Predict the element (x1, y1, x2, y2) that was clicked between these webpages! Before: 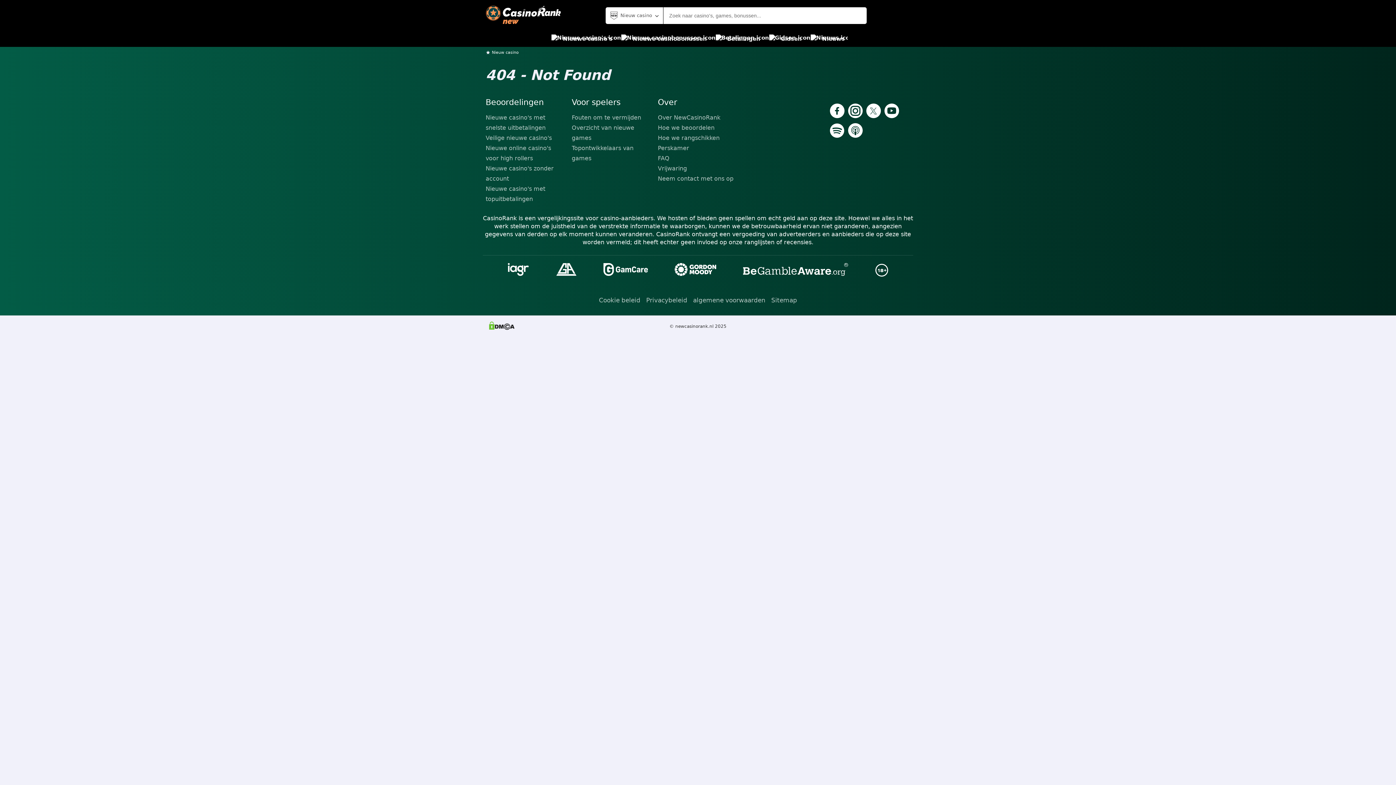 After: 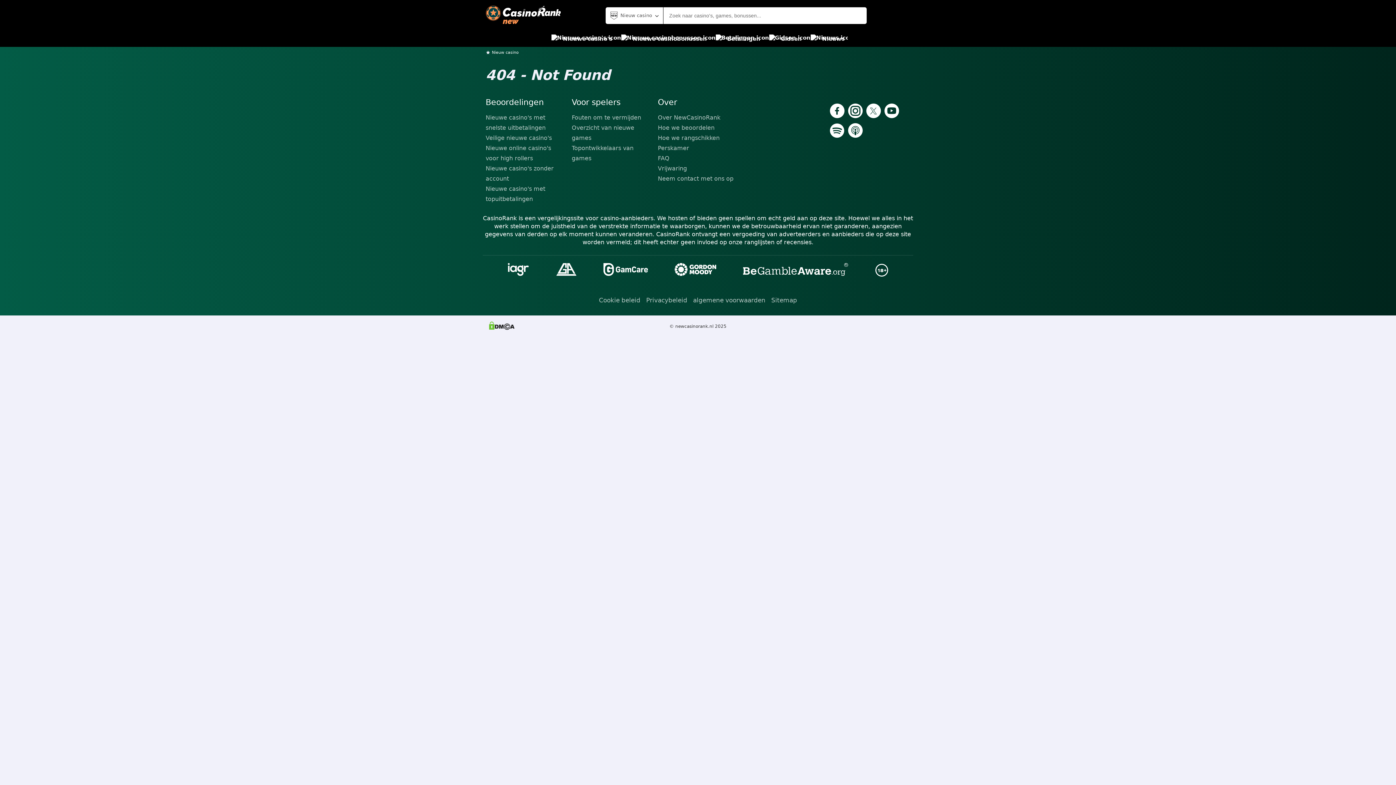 Action: bbox: (866, 103, 881, 119)